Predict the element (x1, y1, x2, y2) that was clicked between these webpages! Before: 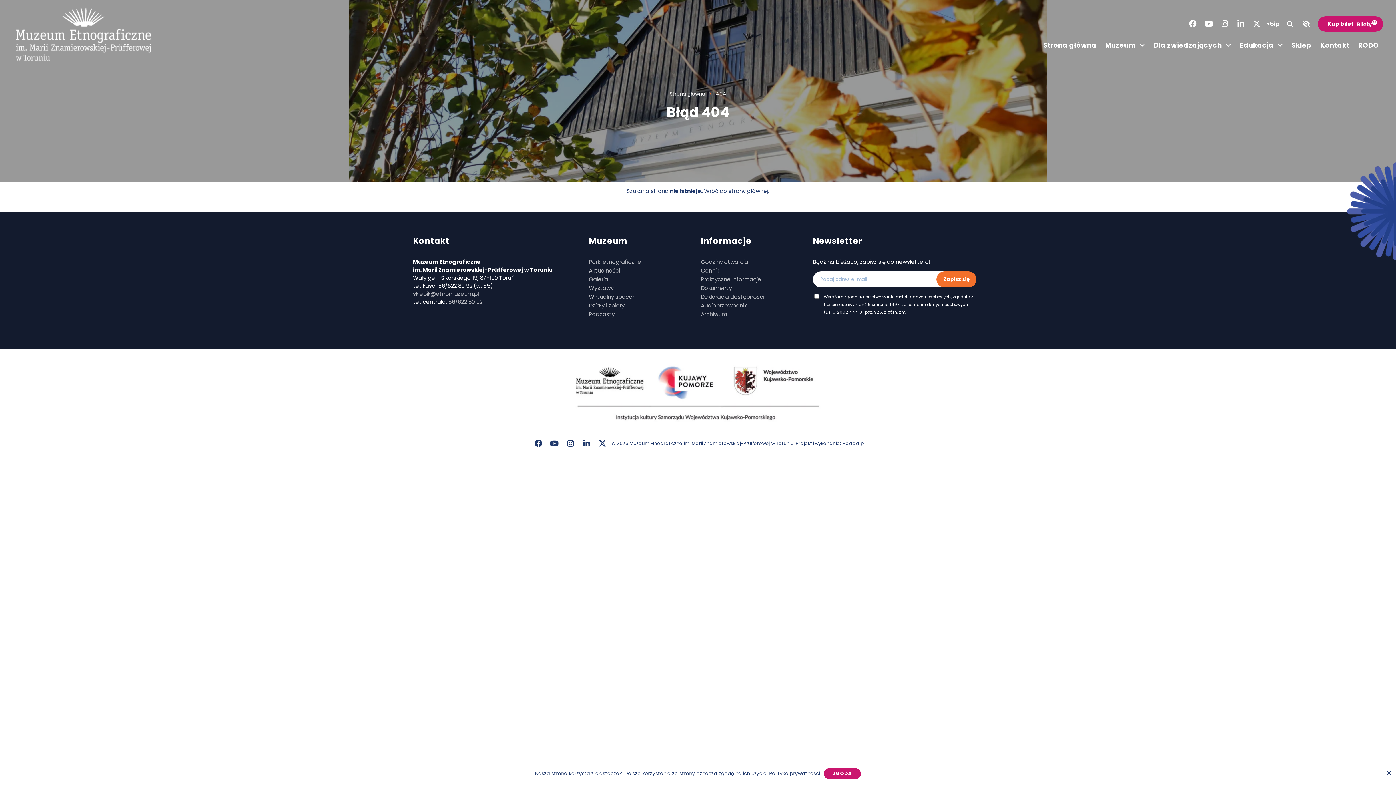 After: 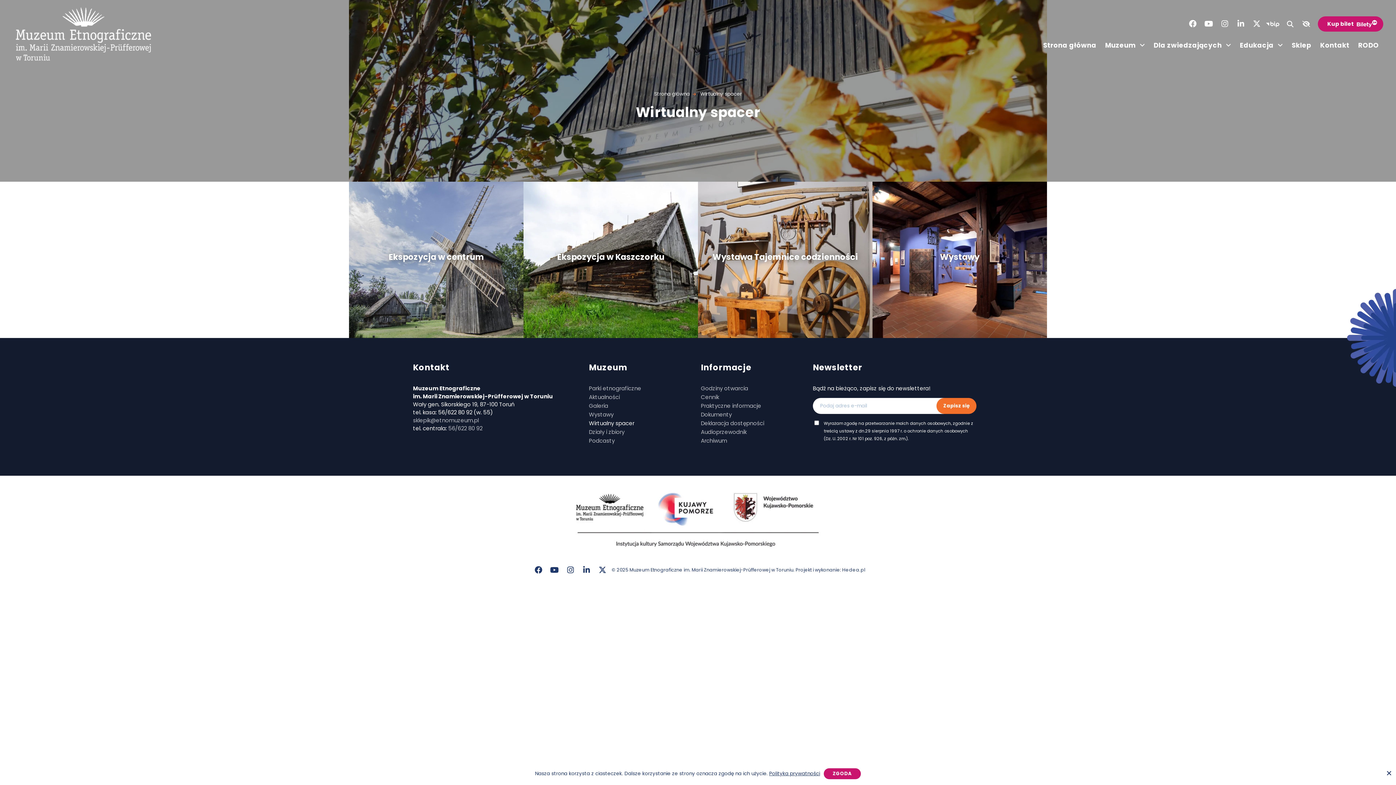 Action: bbox: (589, 293, 634, 300) label: Wirtualny spacer